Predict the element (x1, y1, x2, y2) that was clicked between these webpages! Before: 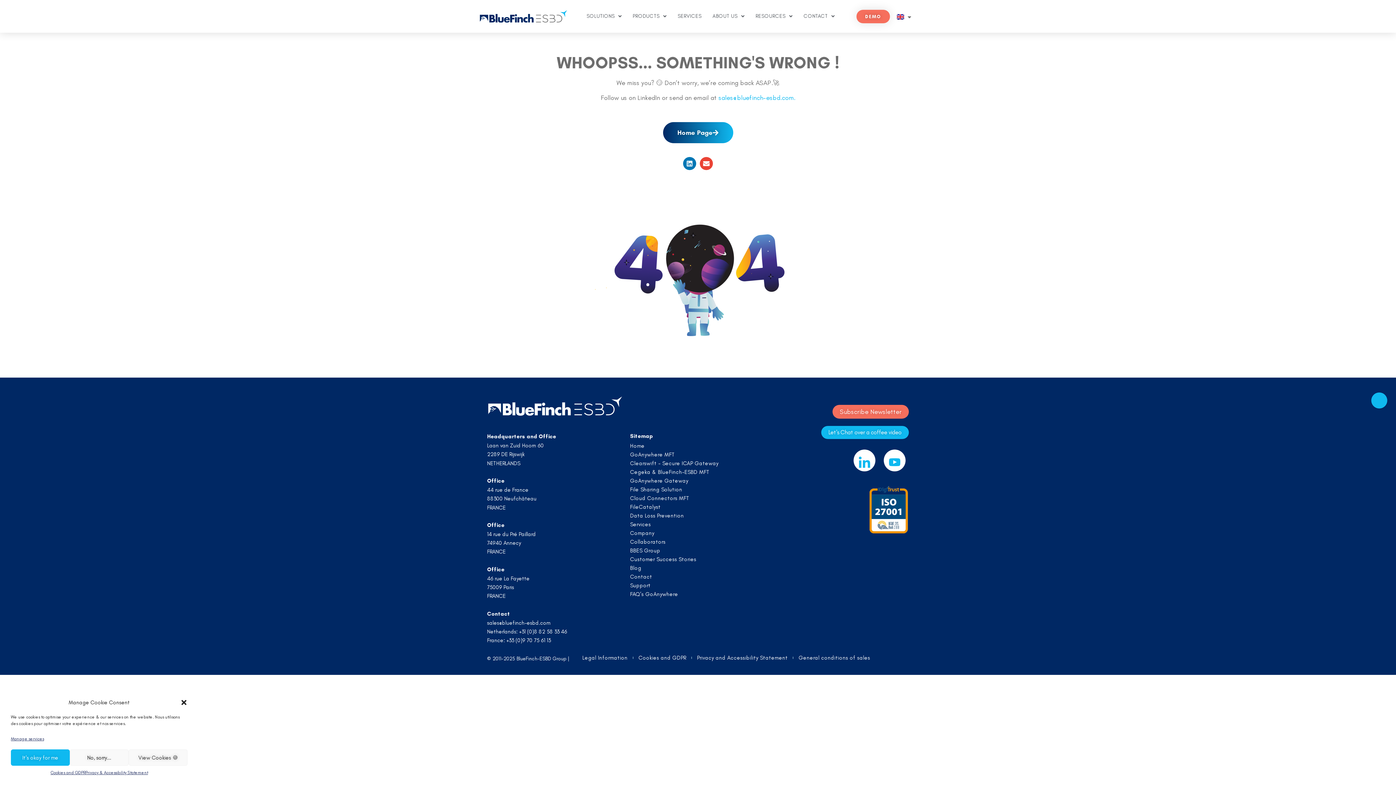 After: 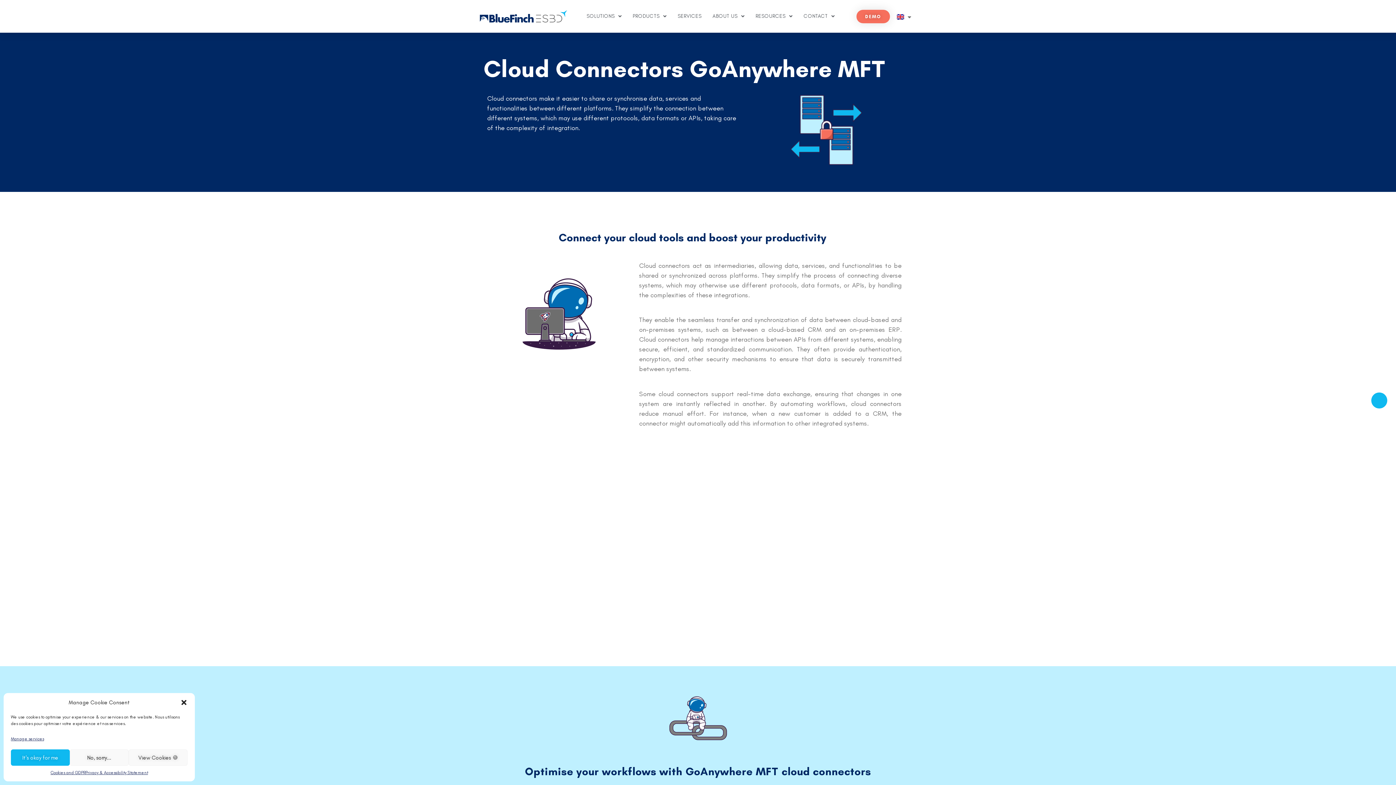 Action: label: Cloud Connectors MFT bbox: (630, 494, 766, 503)